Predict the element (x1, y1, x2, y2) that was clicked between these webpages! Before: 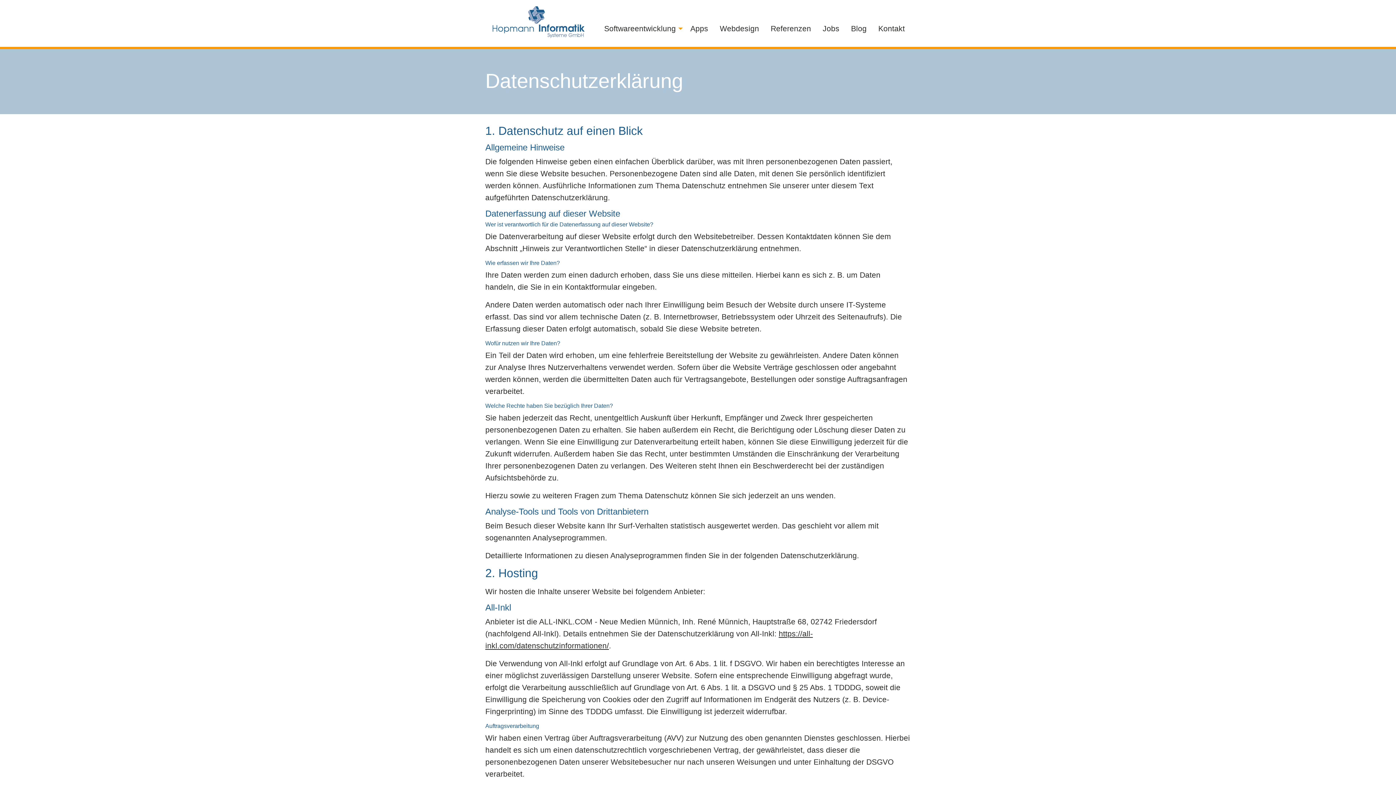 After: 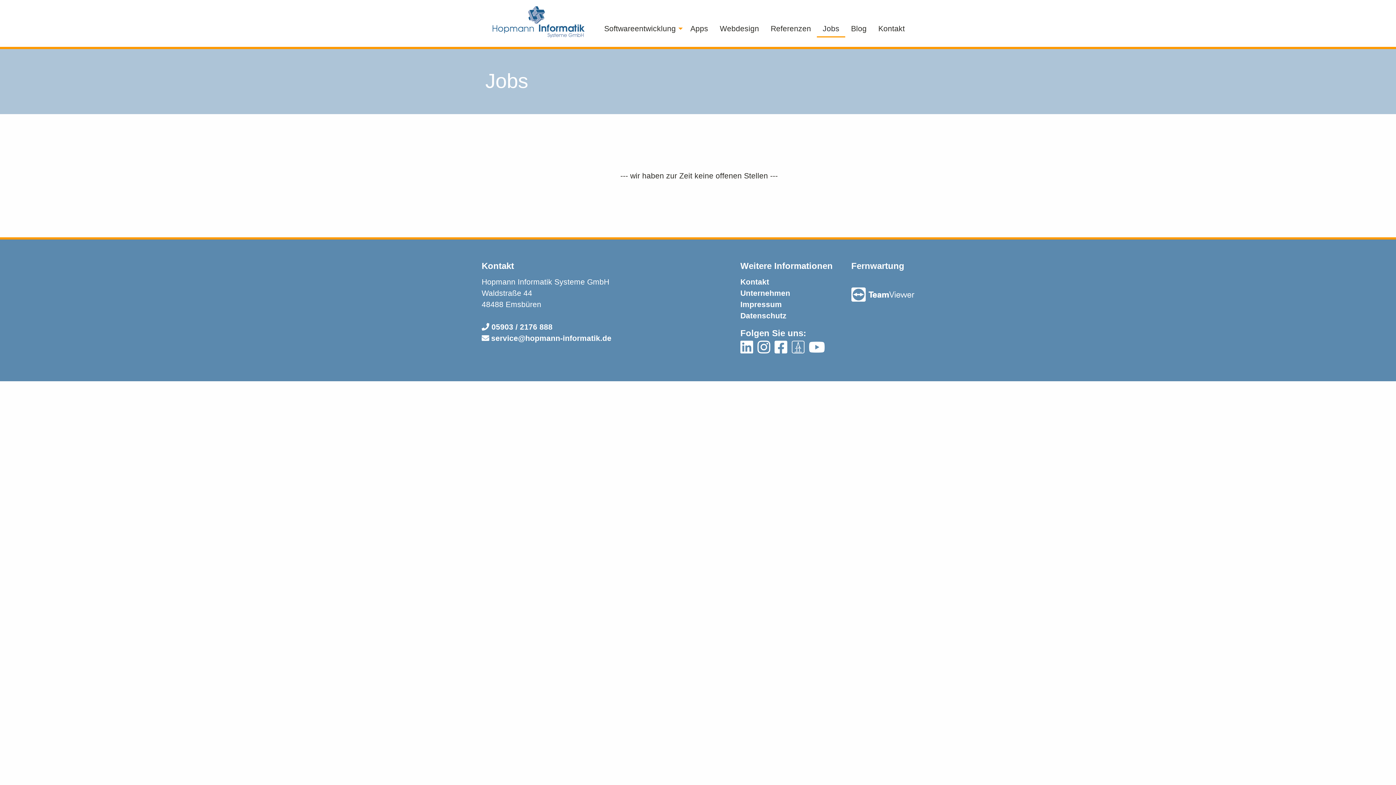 Action: label: Jobs bbox: (817, 20, 845, 37)